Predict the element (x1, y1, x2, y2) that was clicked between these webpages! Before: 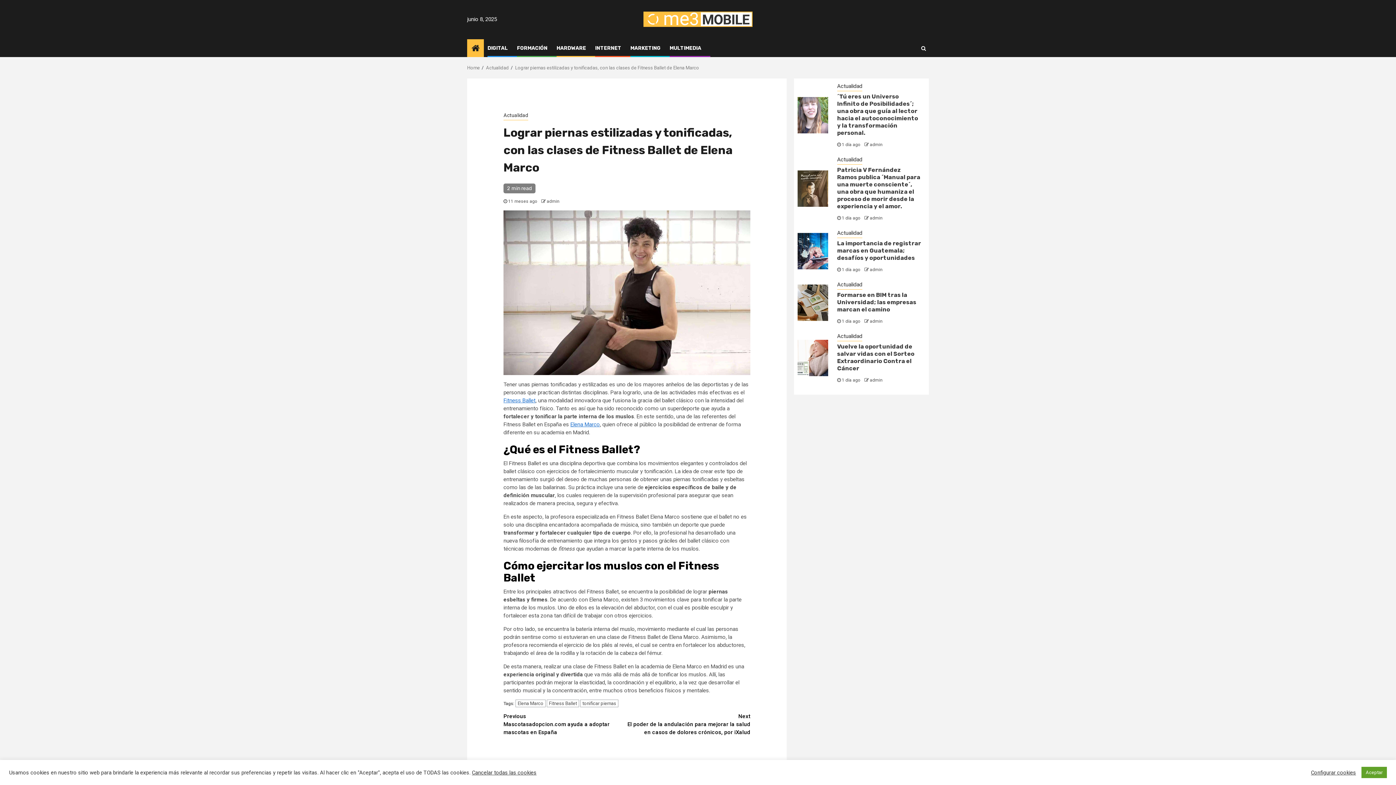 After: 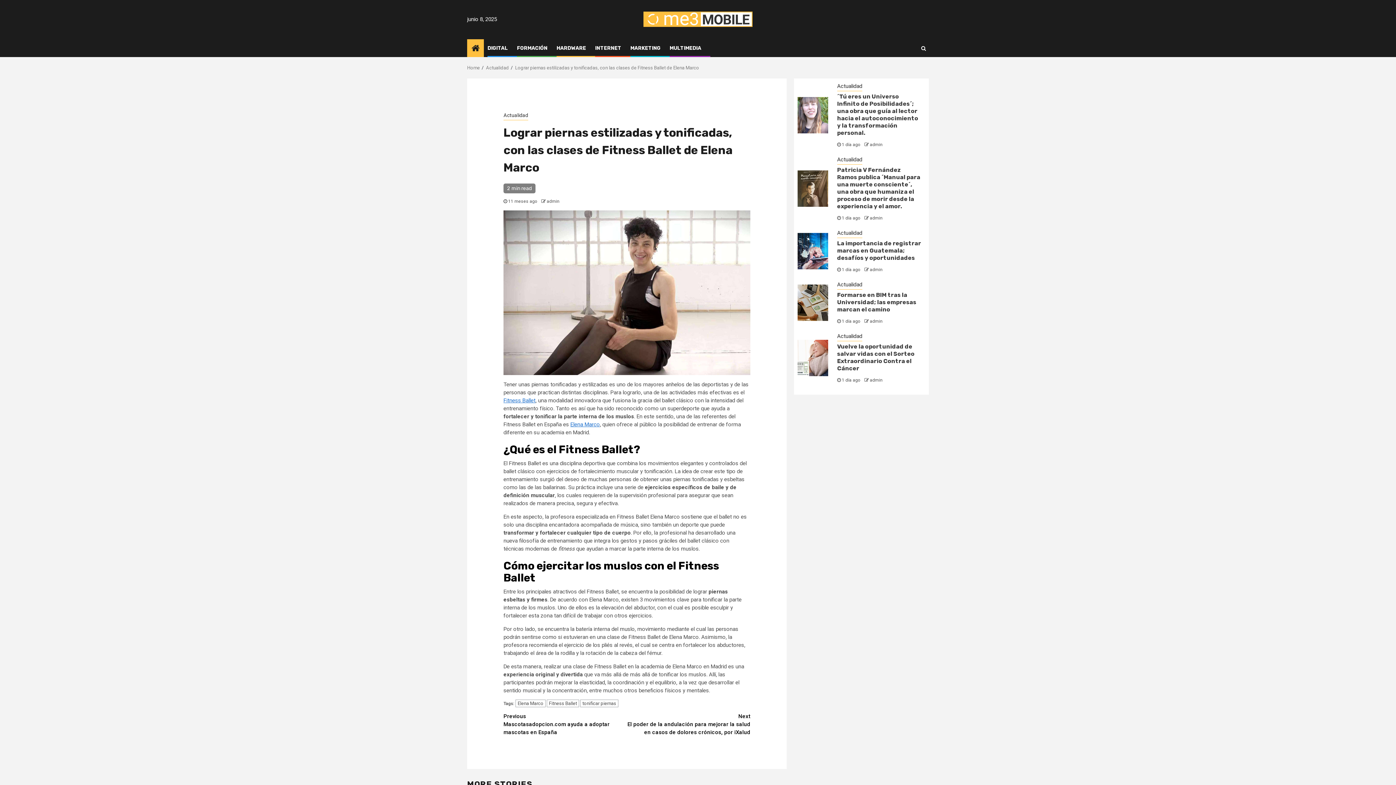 Action: bbox: (1361, 767, 1387, 778) label: Aceptar